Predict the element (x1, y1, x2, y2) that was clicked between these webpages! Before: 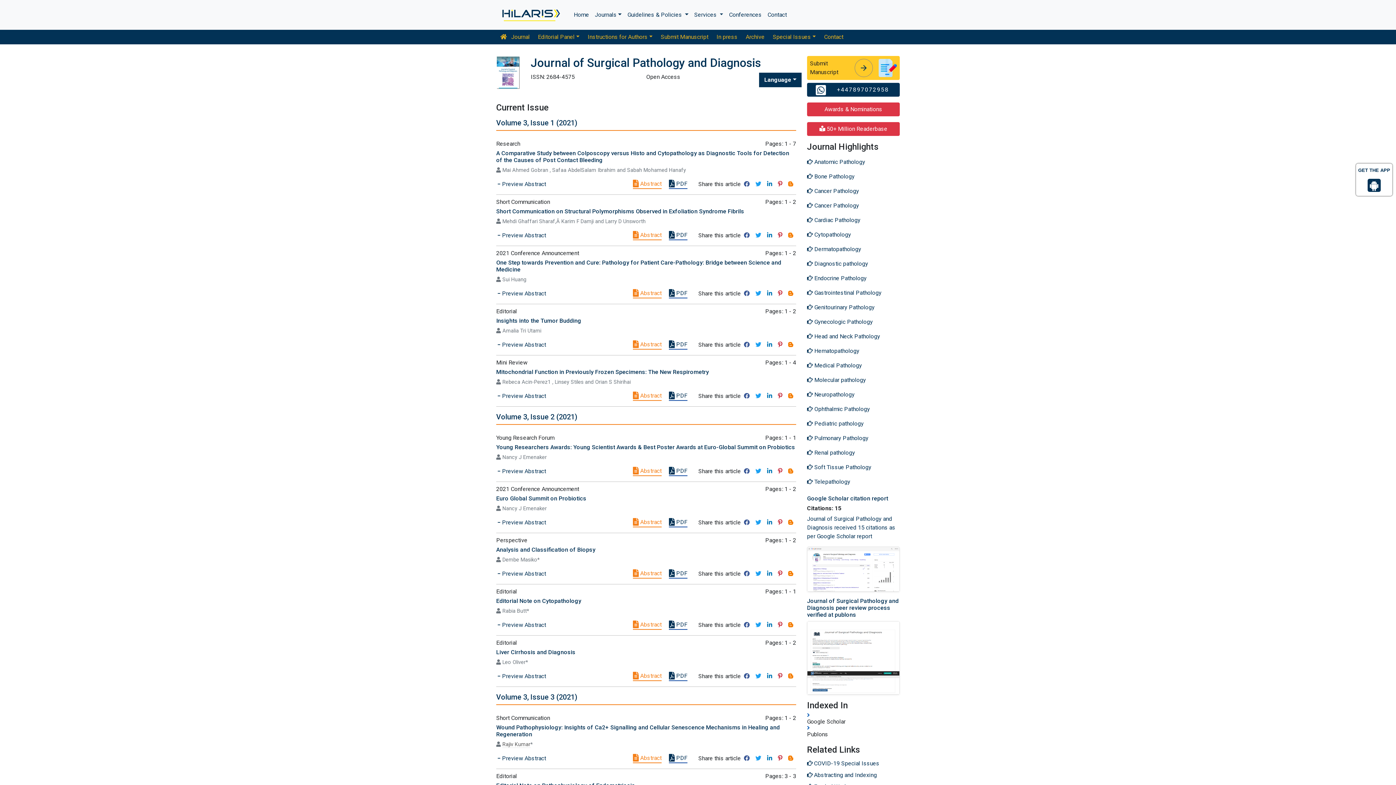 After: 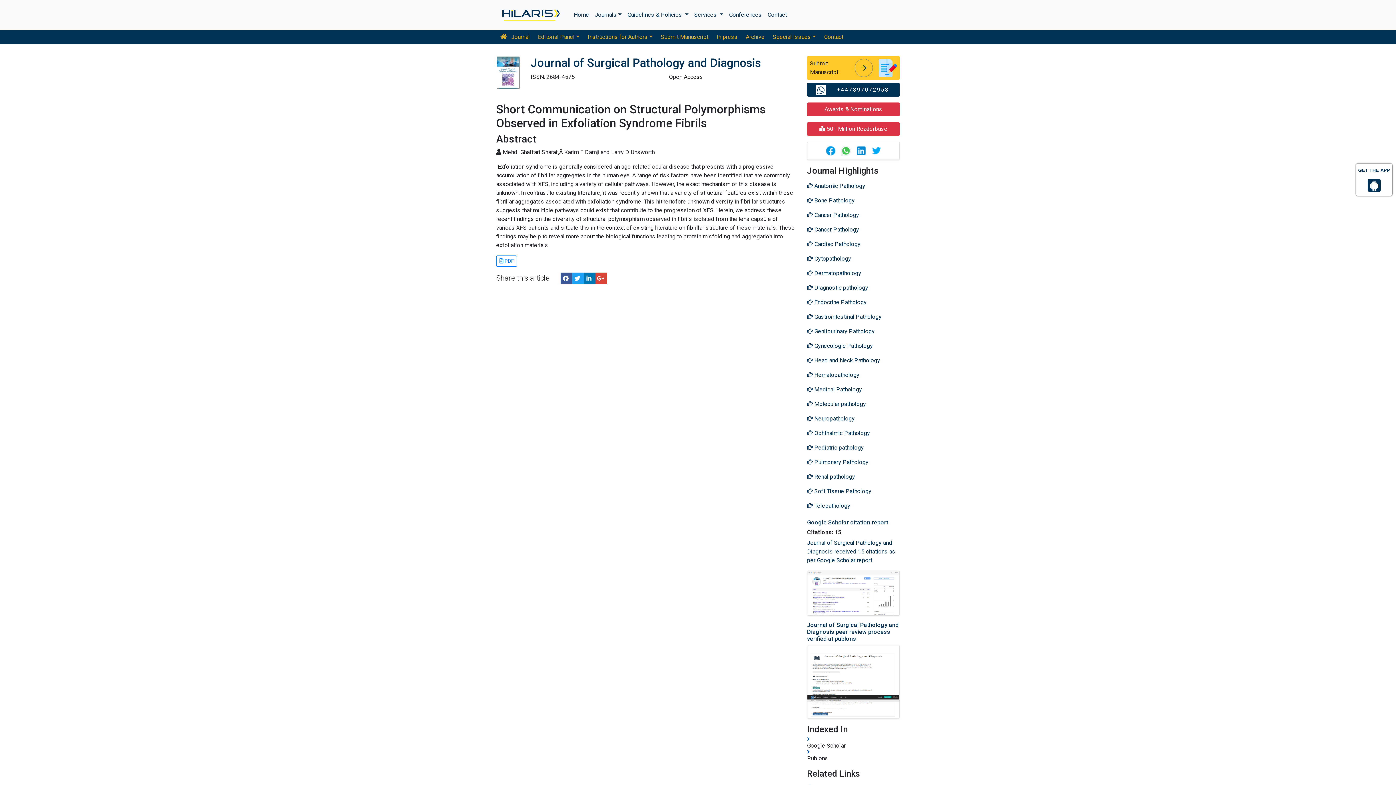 Action: bbox: (633, 230, 661, 240) label:  Abstract